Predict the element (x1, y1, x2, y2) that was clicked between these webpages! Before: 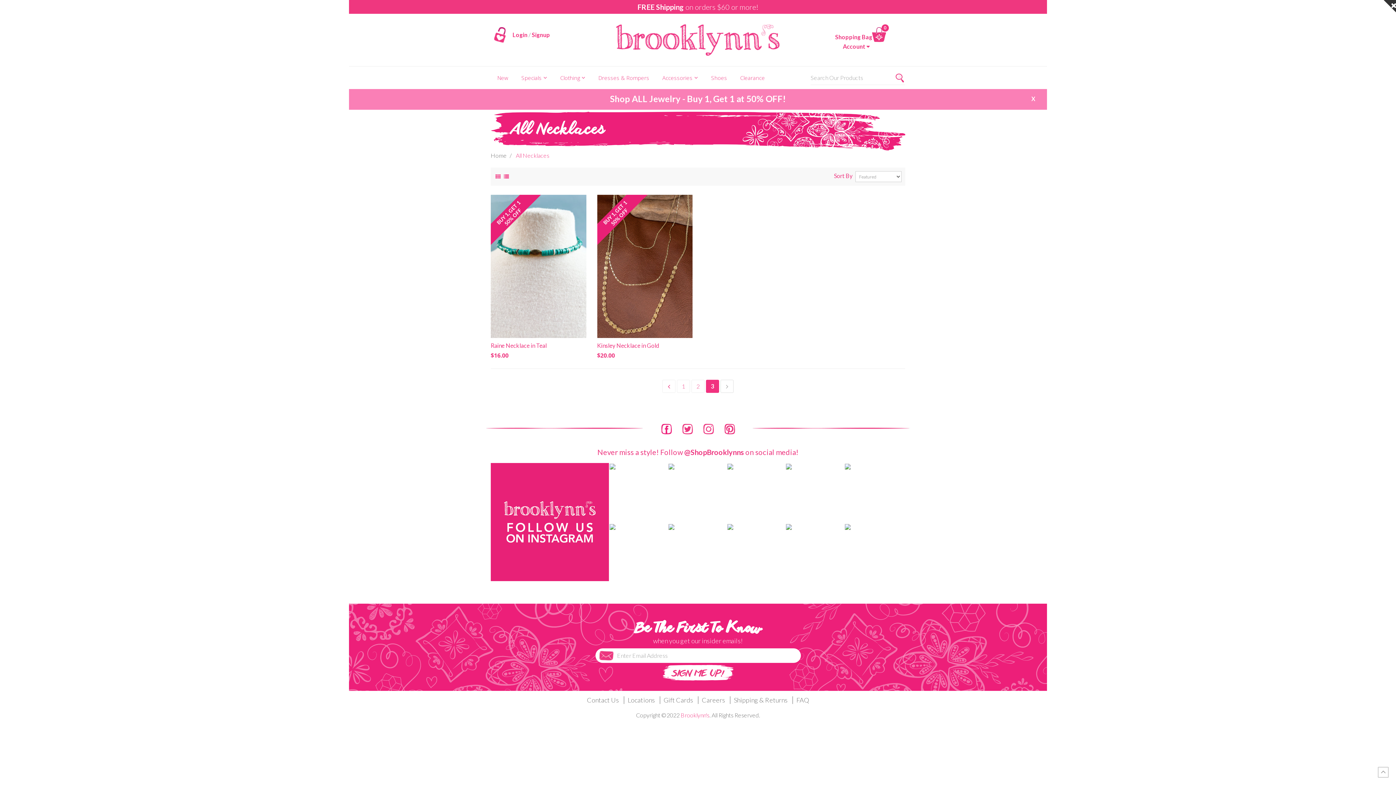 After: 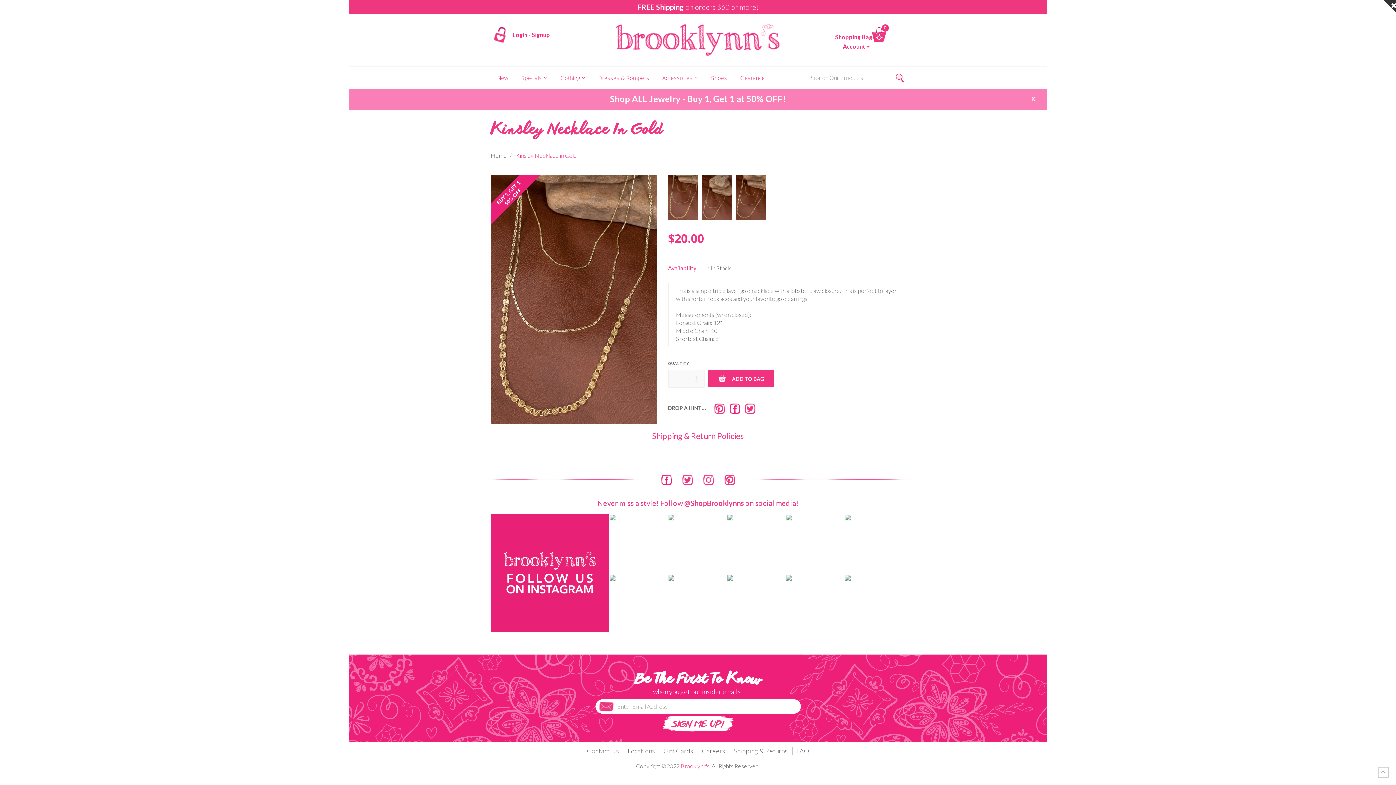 Action: label: Kinsley Necklace in Gold bbox: (597, 341, 692, 349)